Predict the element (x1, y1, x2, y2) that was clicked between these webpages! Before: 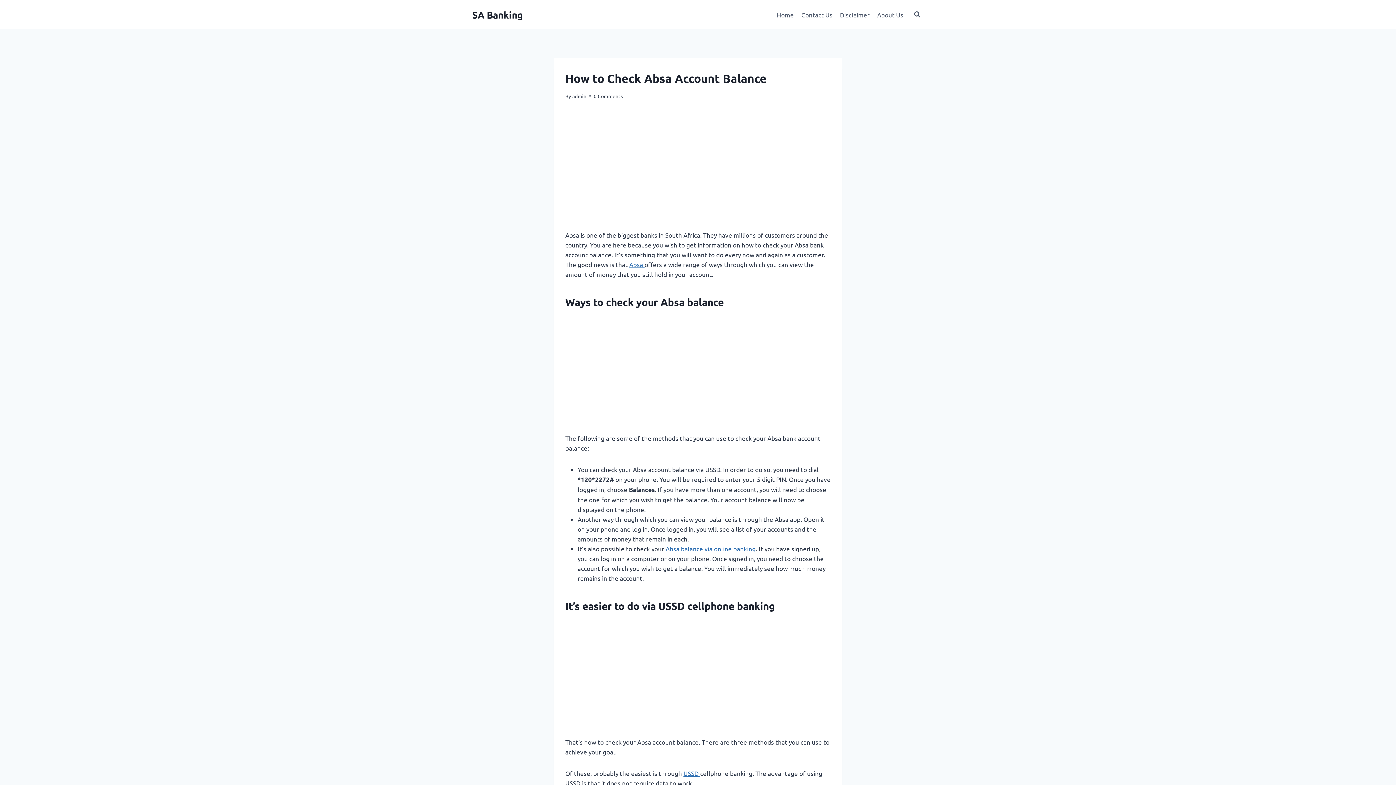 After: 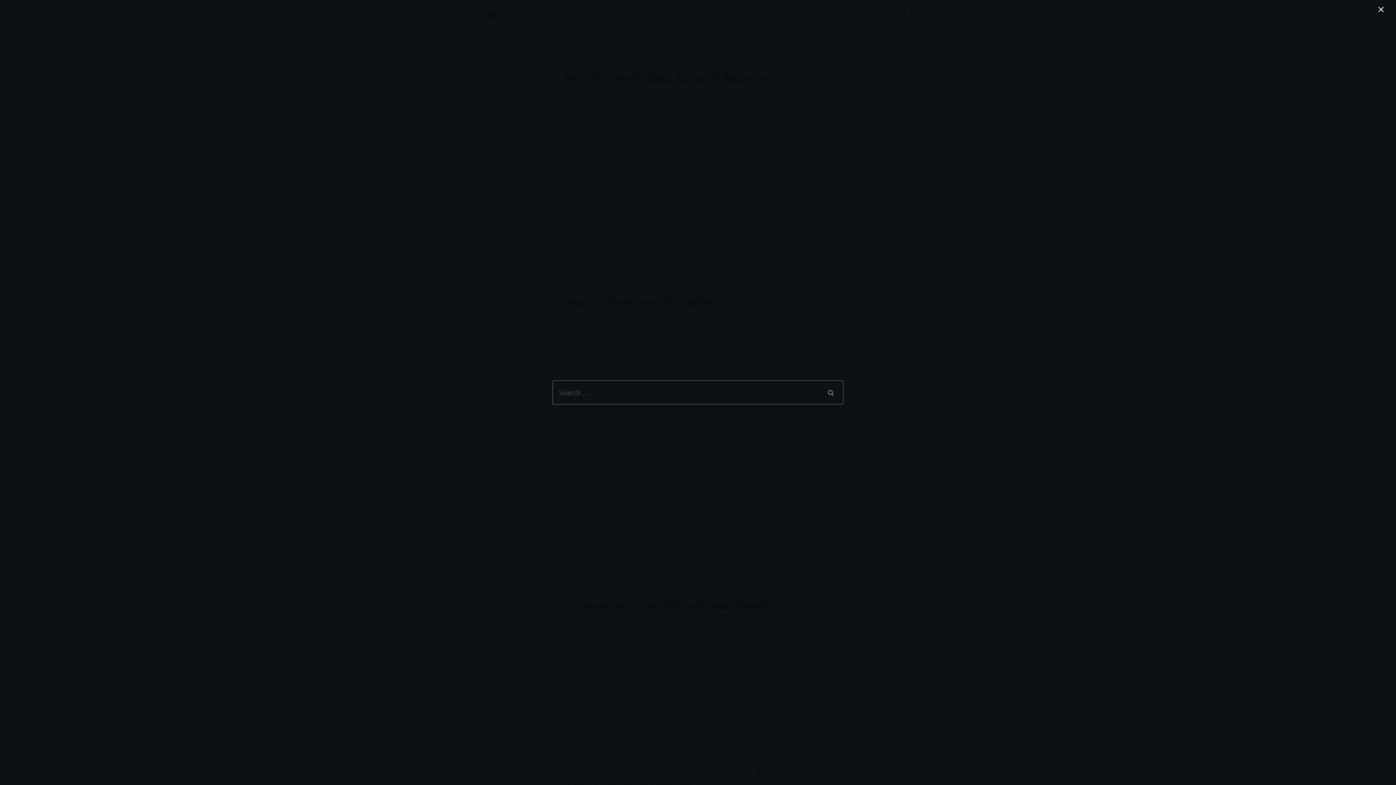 Action: bbox: (910, 8, 924, 21) label: View Search Form